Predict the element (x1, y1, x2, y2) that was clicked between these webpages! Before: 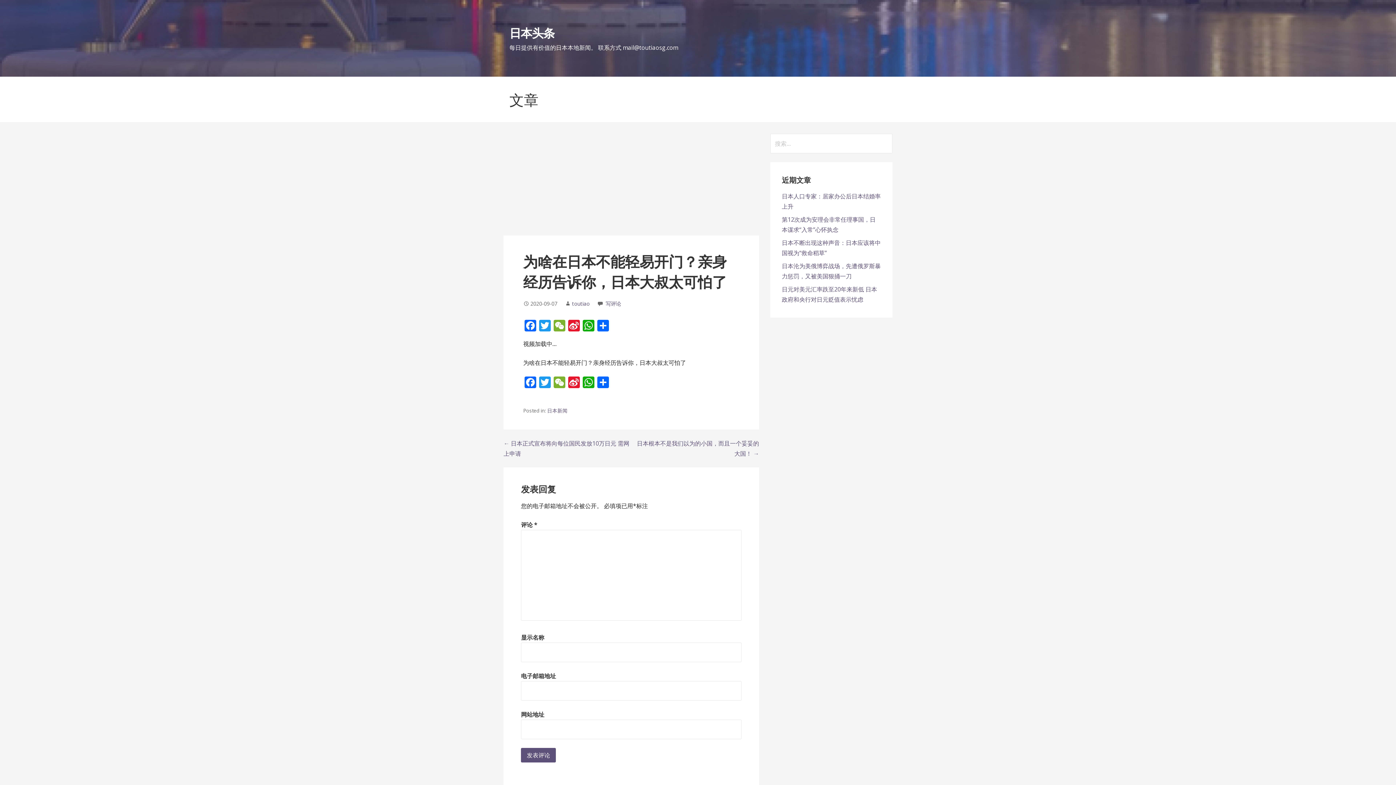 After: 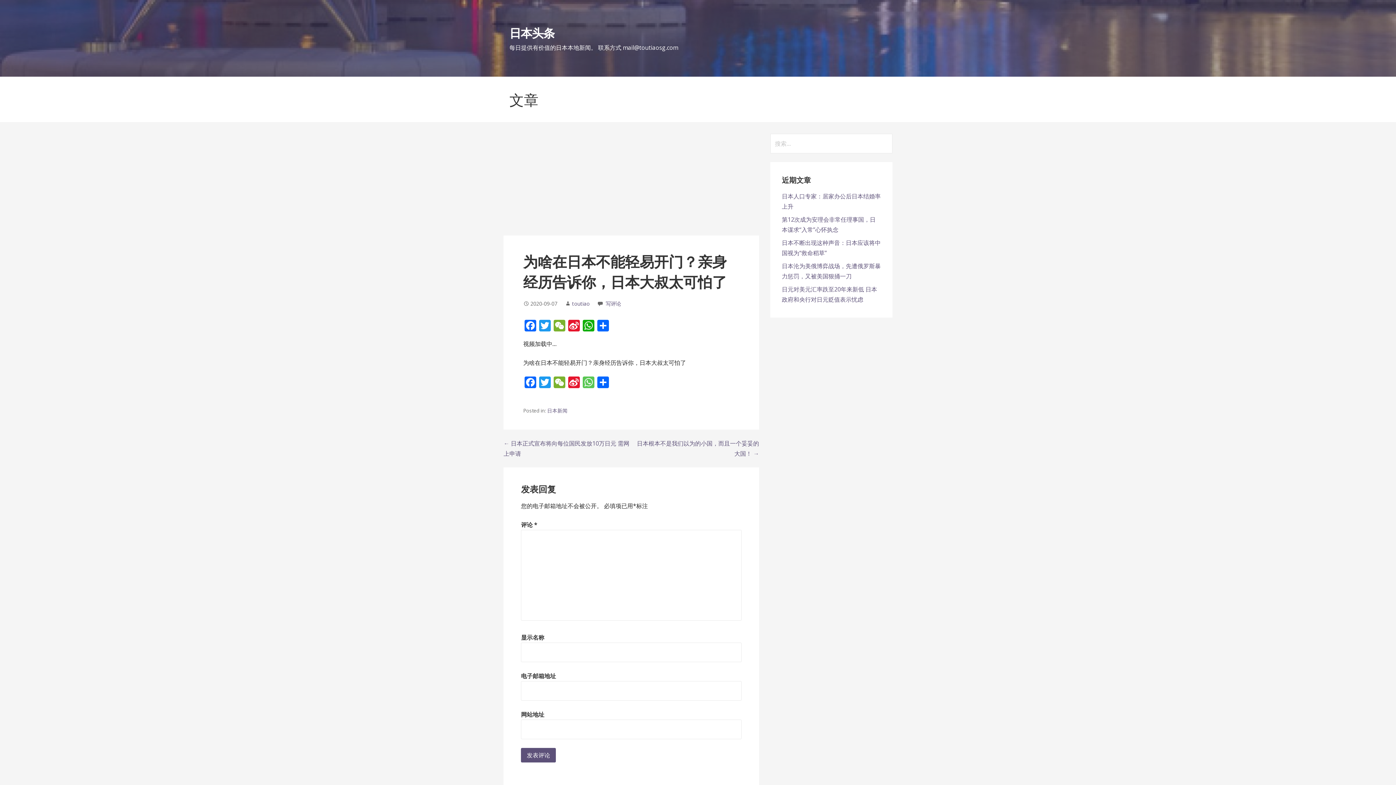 Action: bbox: (581, 376, 596, 389) label: WhatsApp